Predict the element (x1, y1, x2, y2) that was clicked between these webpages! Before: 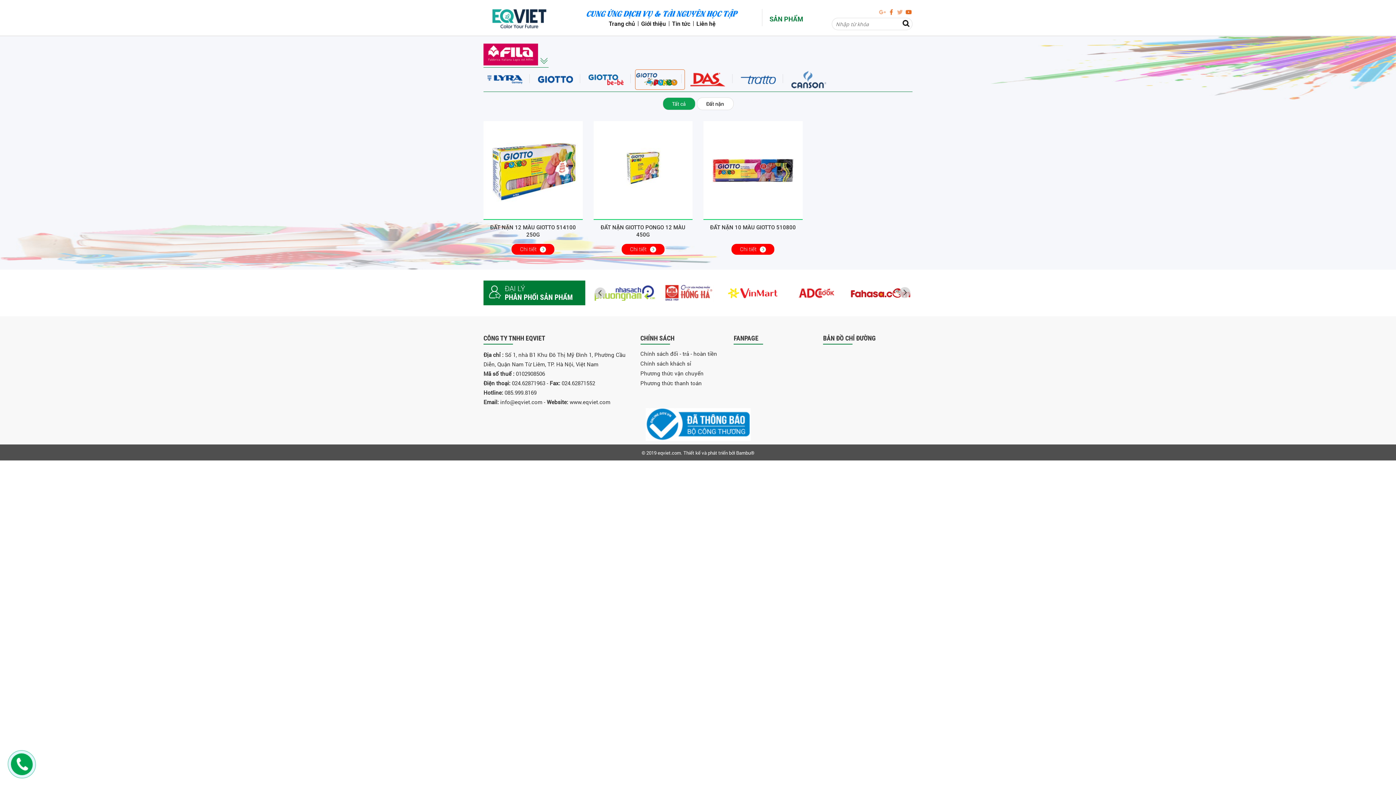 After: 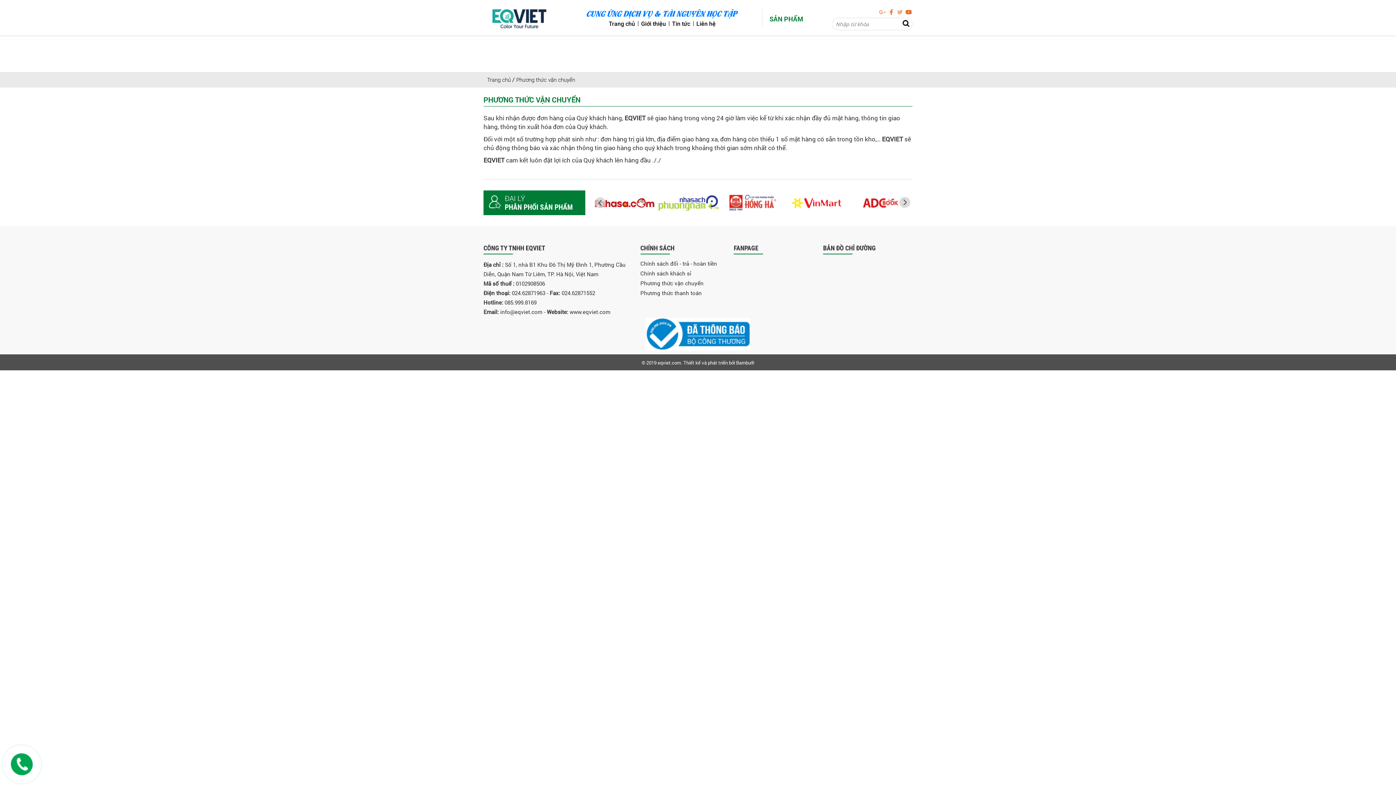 Action: label: Phương thức vận chuyển bbox: (640, 369, 733, 379)